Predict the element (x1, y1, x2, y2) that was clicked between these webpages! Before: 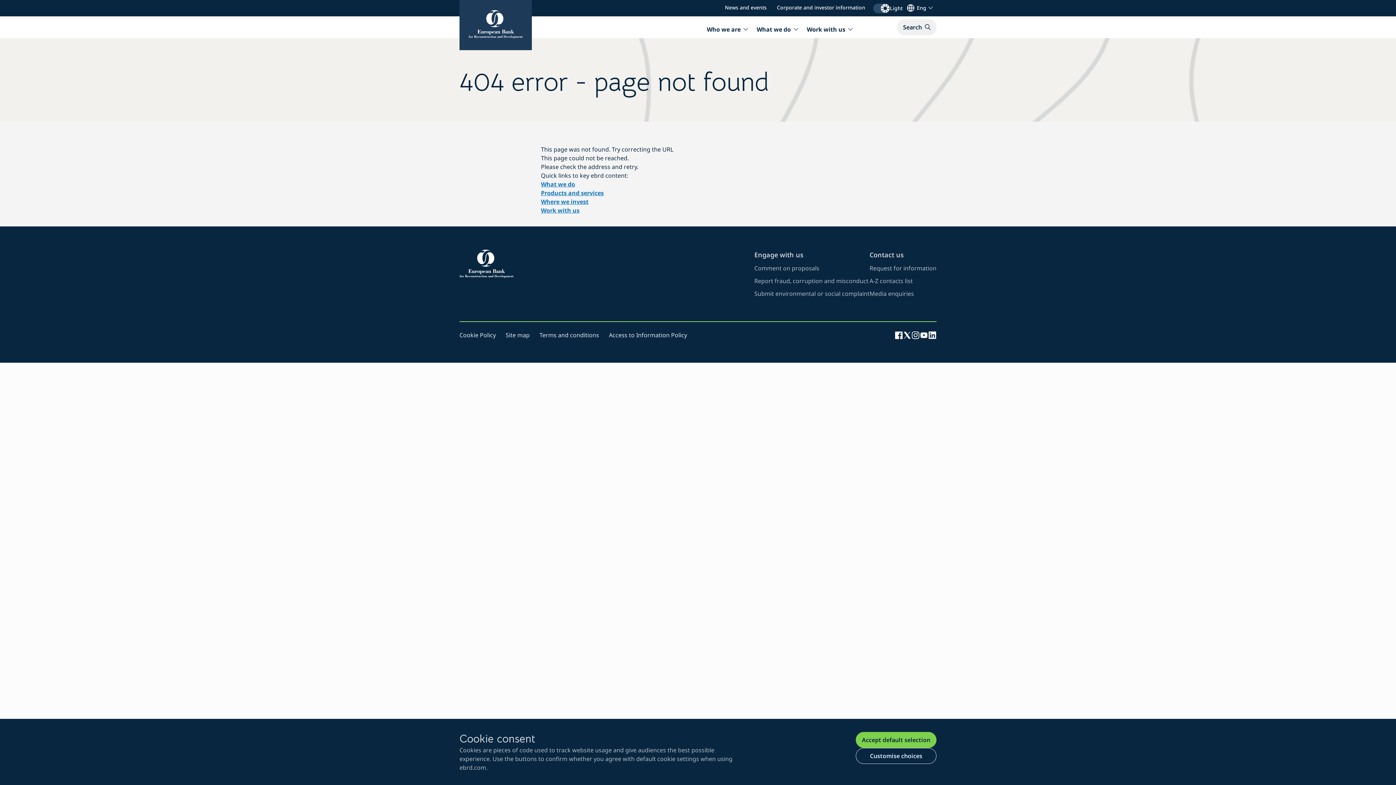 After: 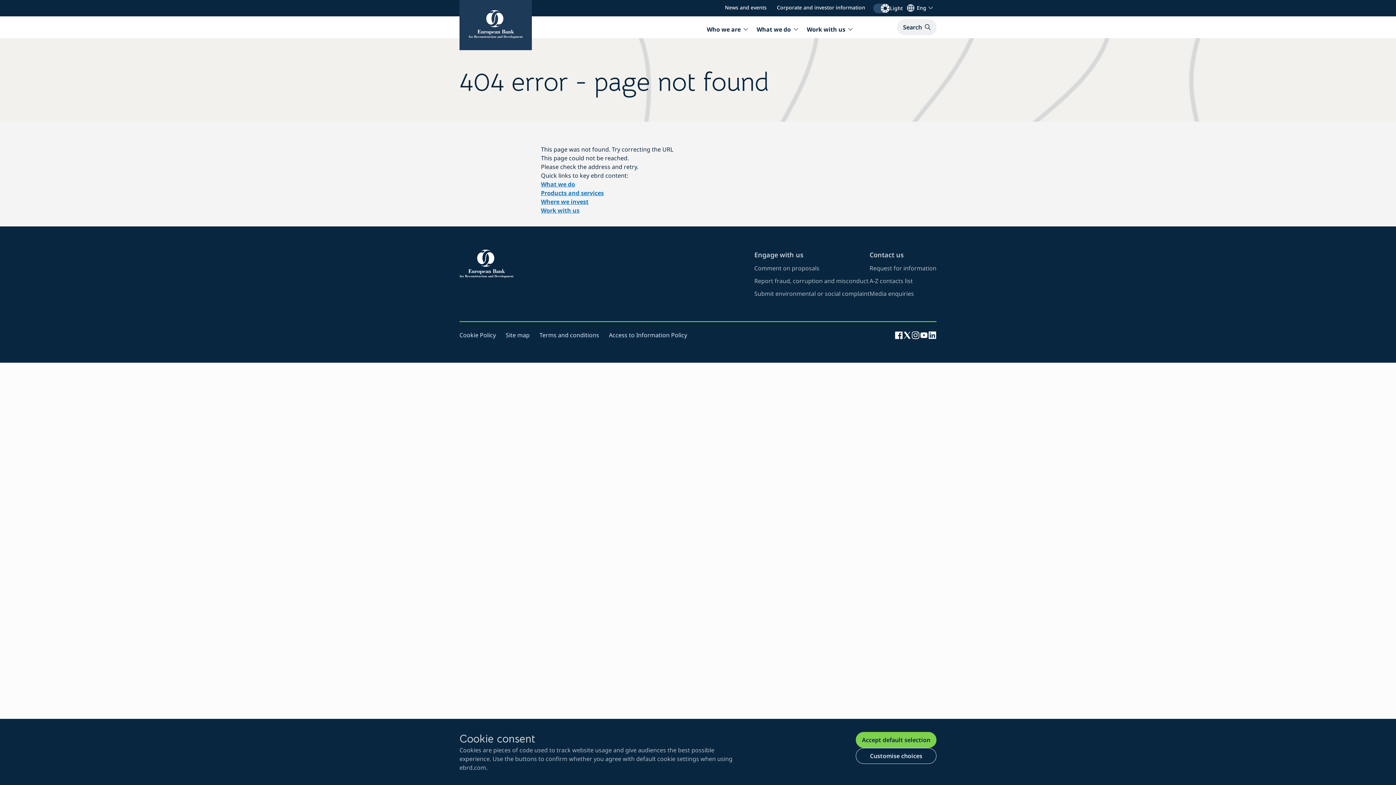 Action: bbox: (920, 330, 928, 339) label: Visit EBRD page on YouTube (opens in new window)